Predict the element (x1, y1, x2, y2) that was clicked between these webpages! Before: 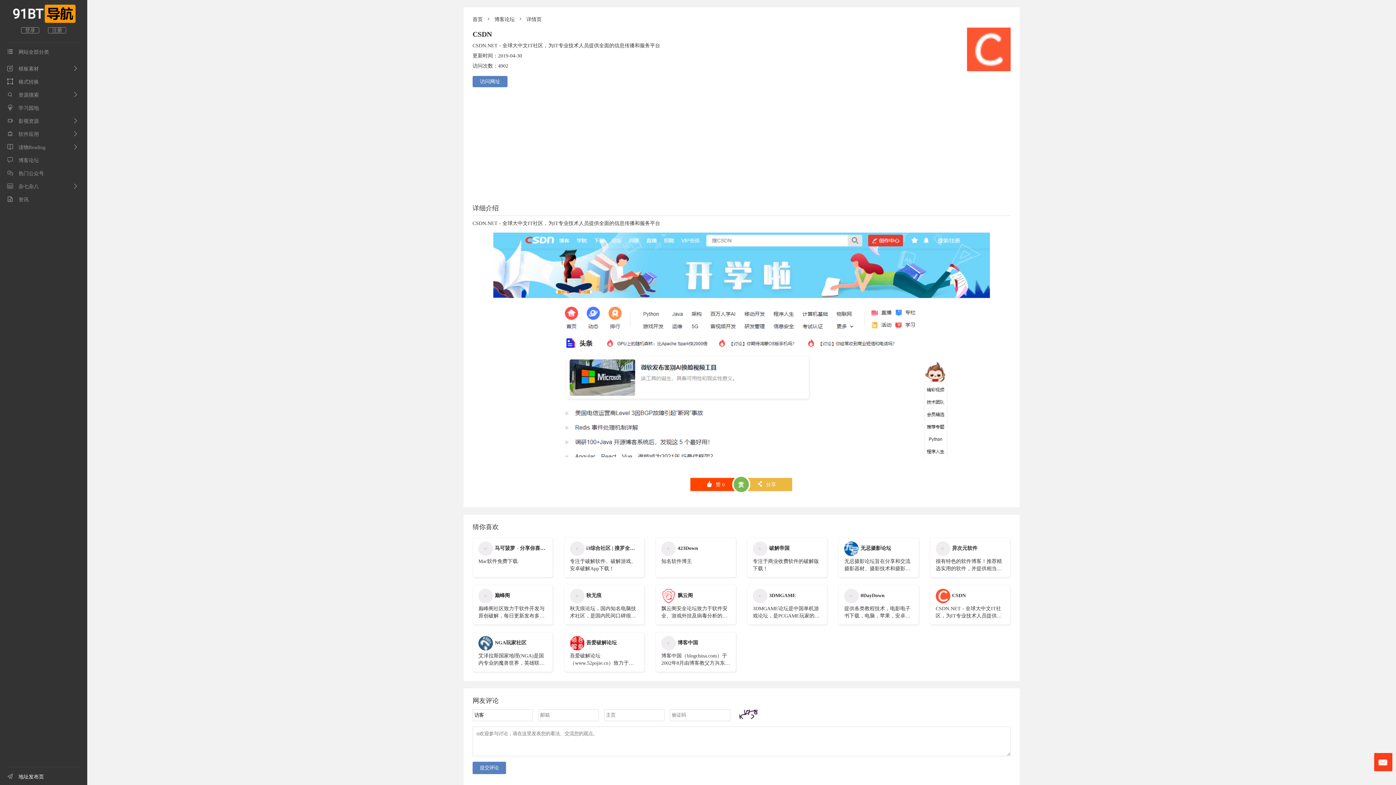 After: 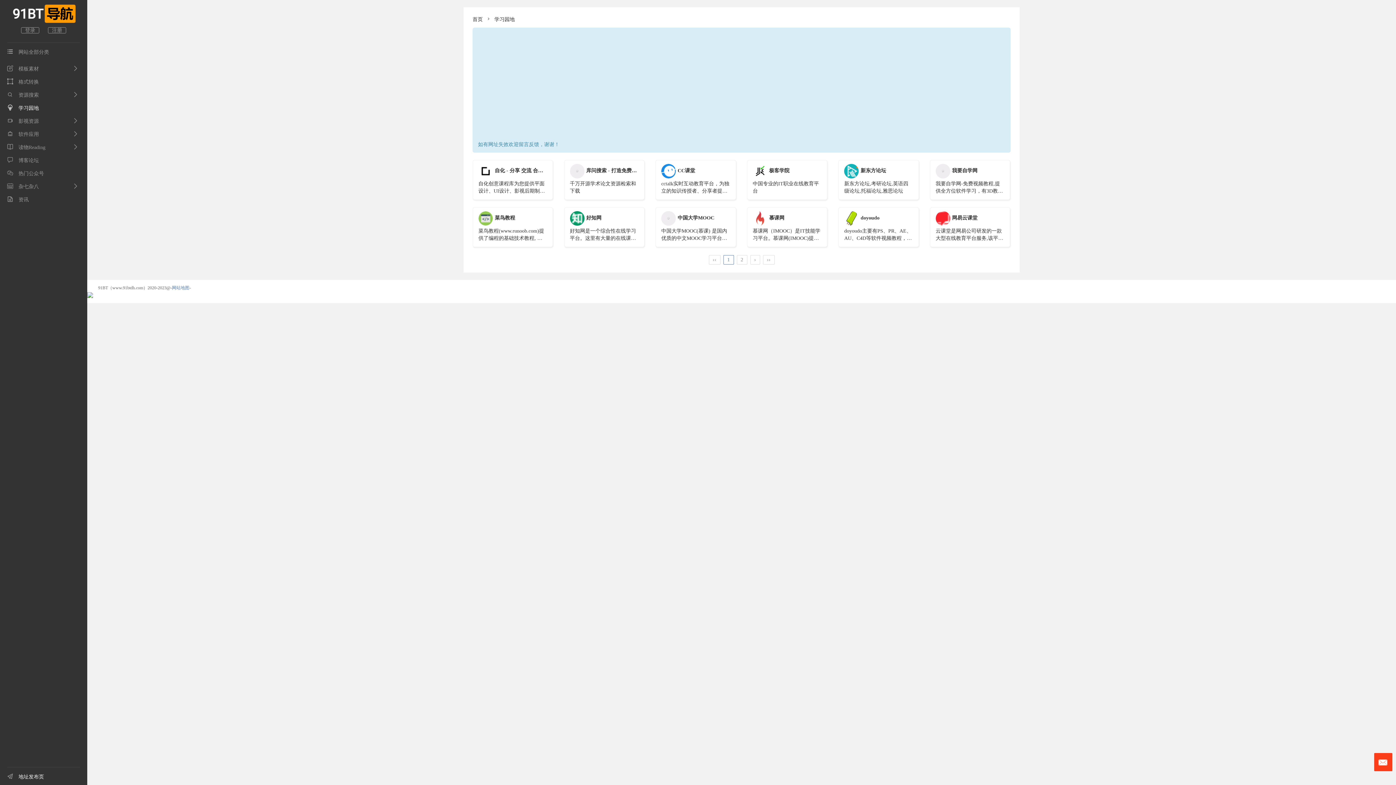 Action: label: 学习园地 bbox: (7, 105, 38, 110)